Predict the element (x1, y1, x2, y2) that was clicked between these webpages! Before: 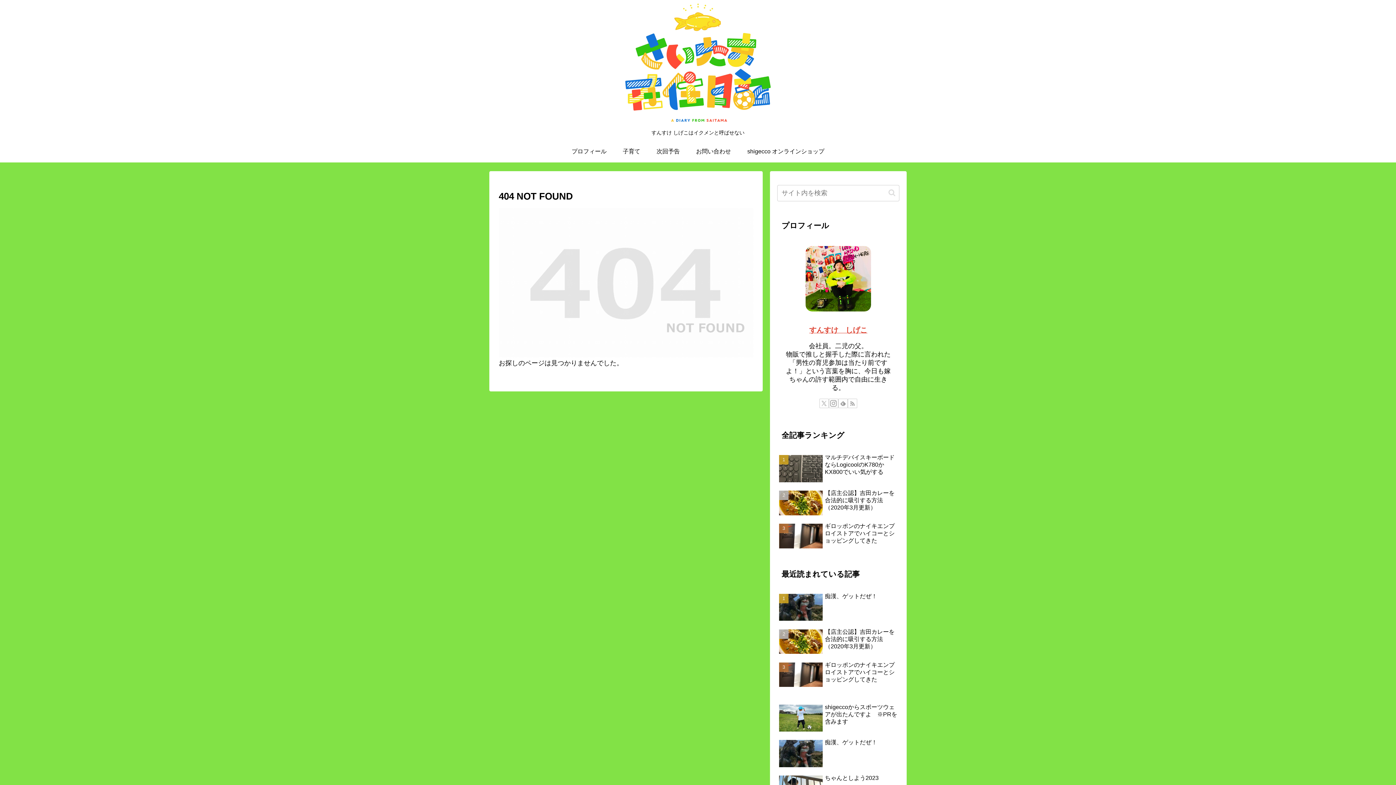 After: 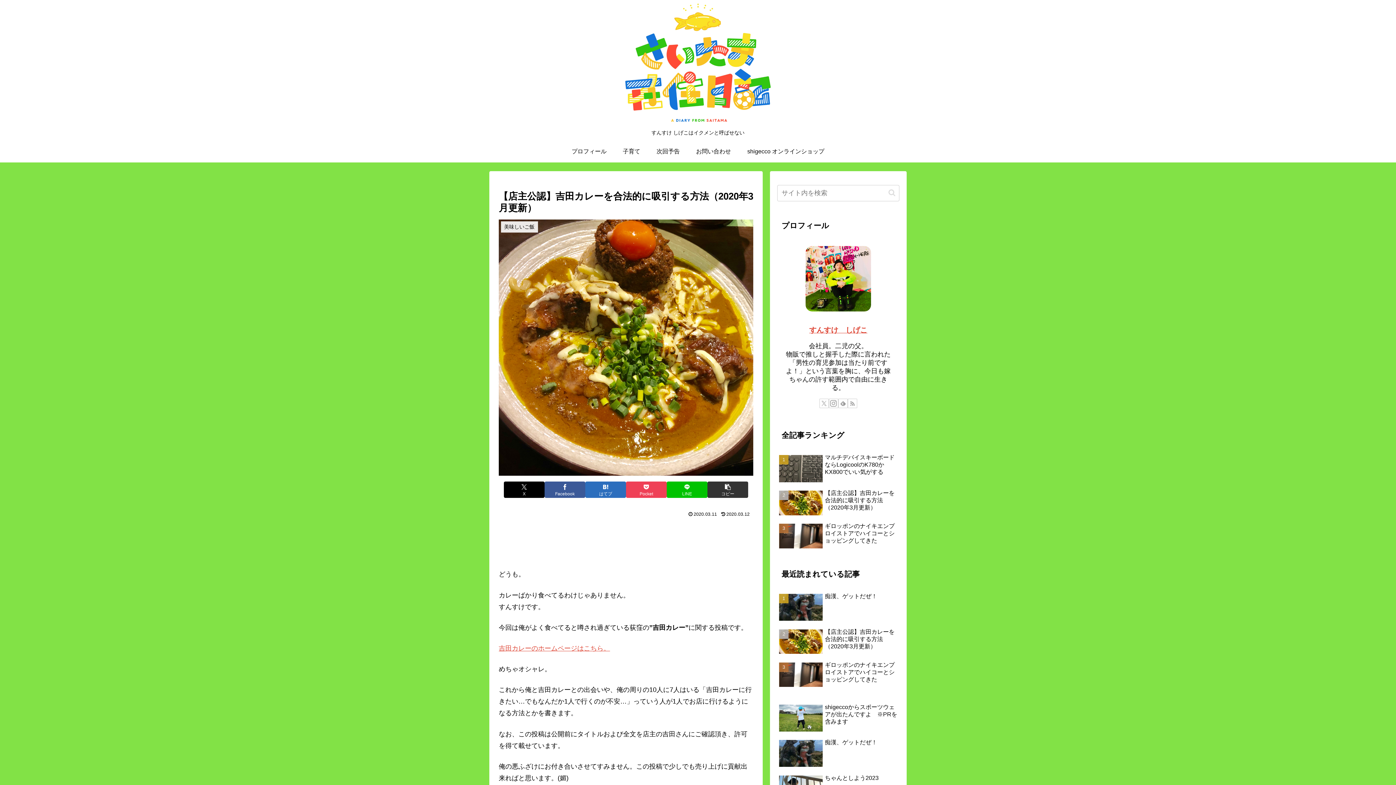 Action: bbox: (777, 626, 899, 658) label: 【店主公認】吉田カレーを合法的に吸引する方法（2020年3月更新）